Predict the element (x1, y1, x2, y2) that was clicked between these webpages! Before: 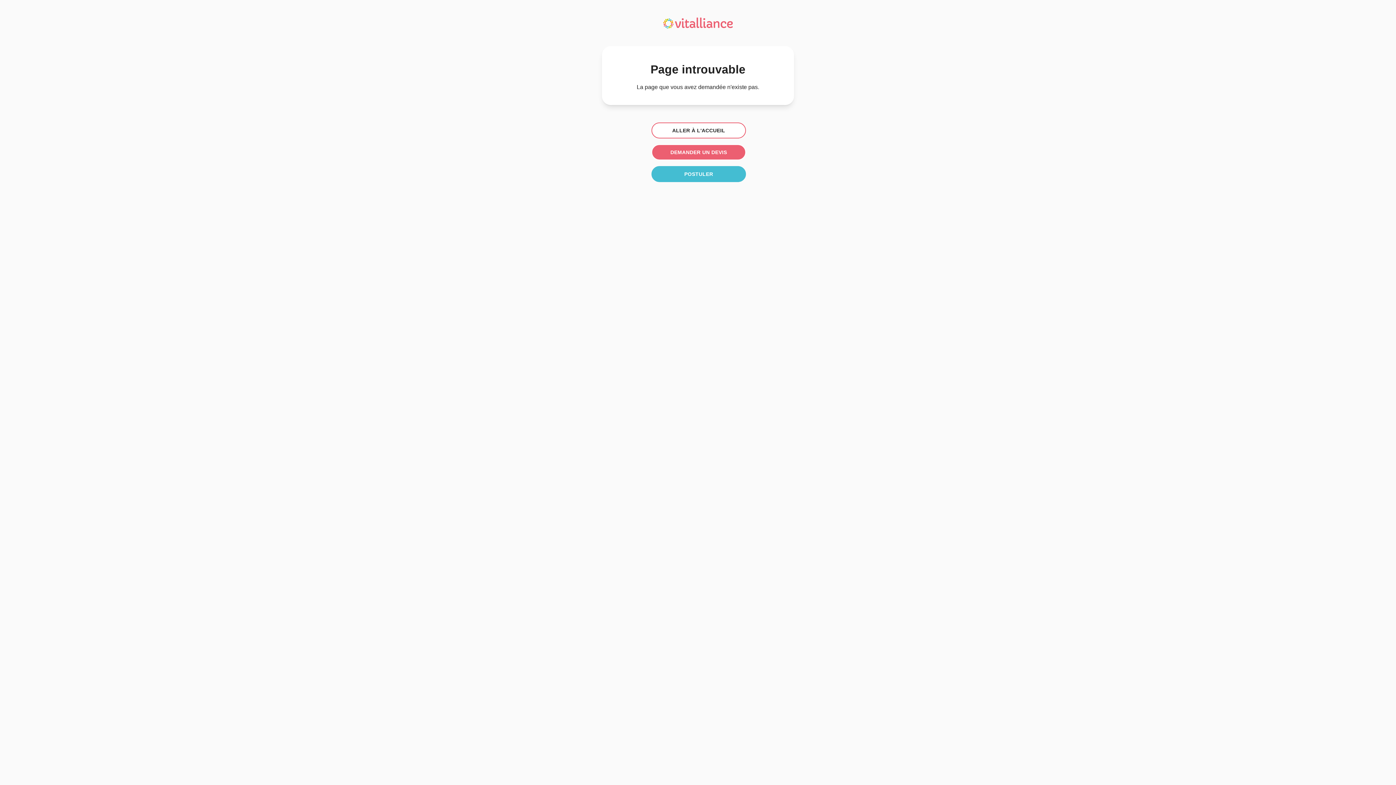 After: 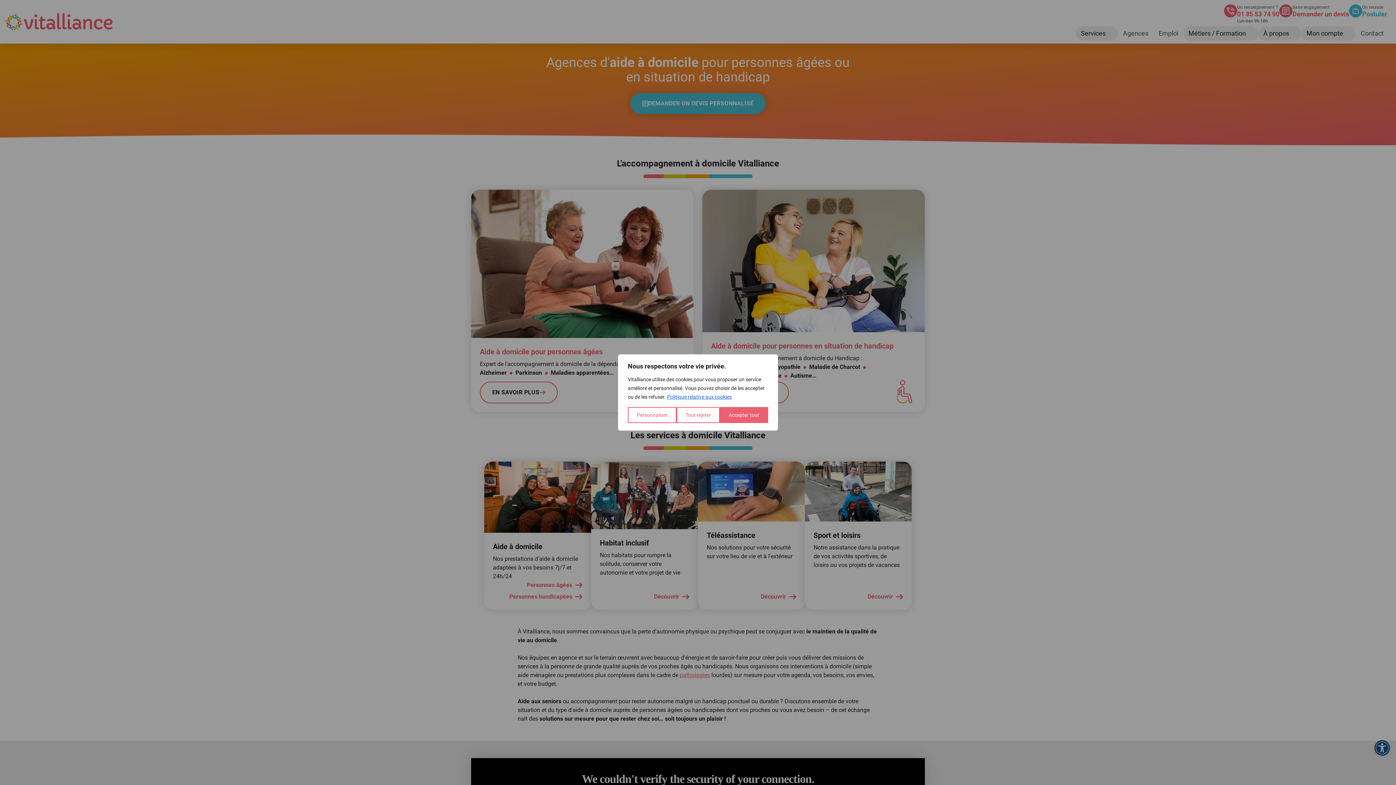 Action: label: ALLER À L'ACCUEIL bbox: (651, 122, 746, 138)